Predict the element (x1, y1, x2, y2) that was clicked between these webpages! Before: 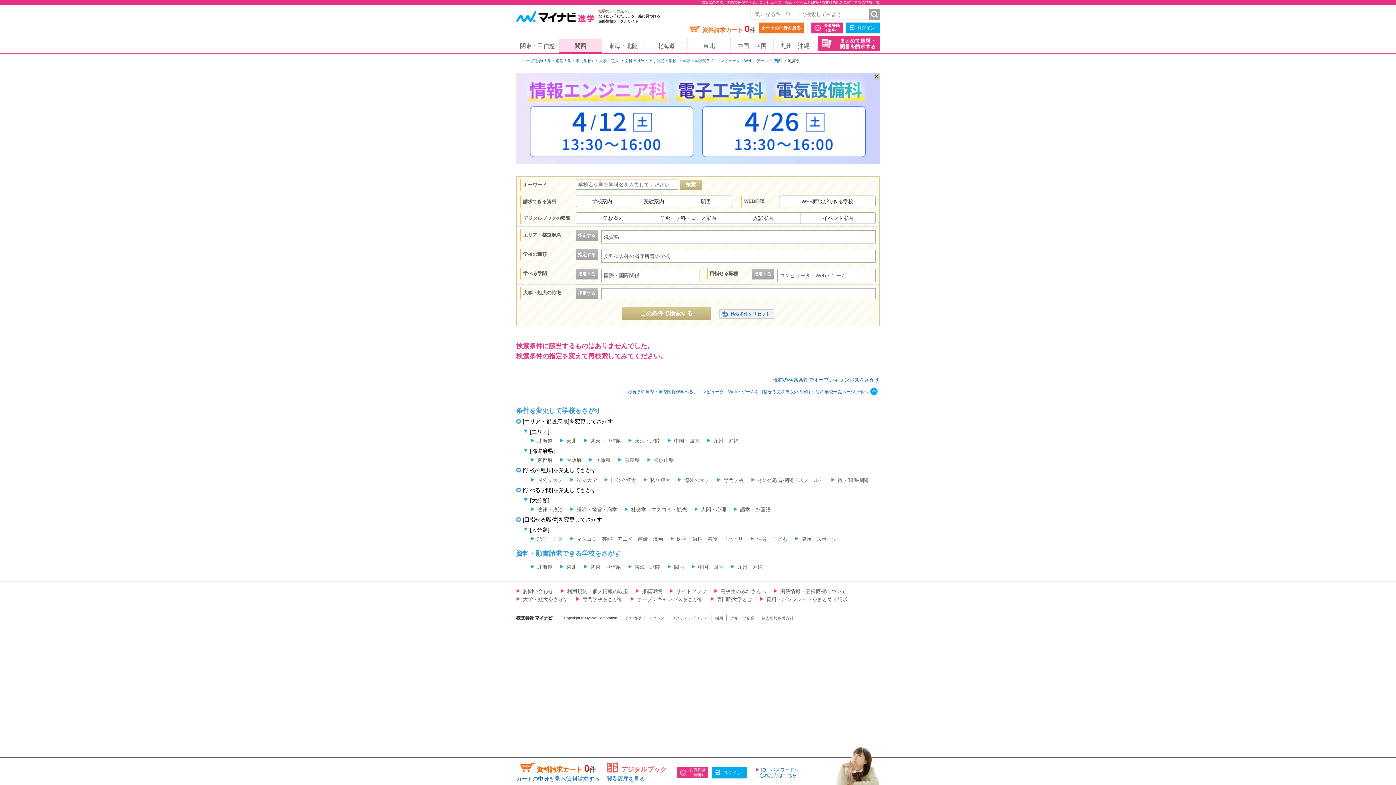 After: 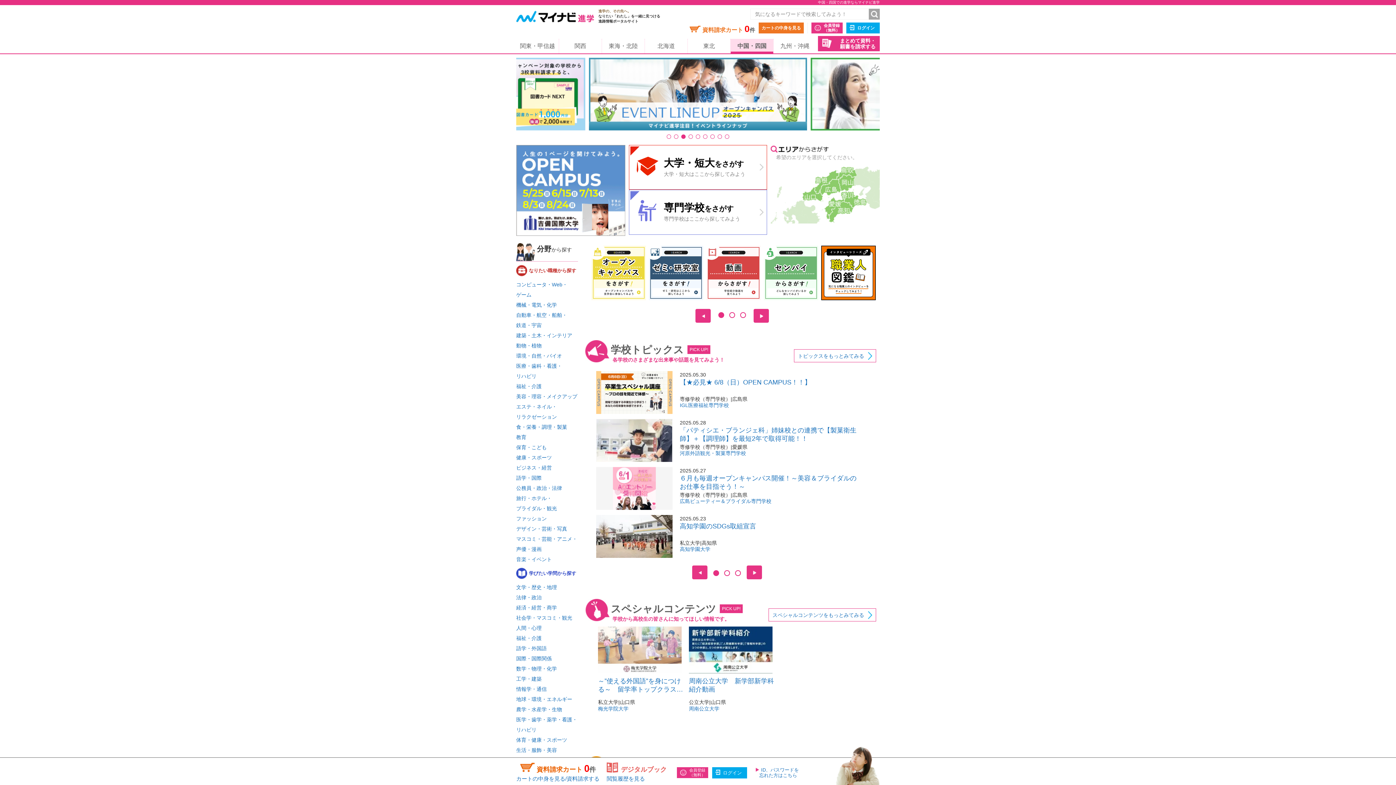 Action: label: 中国・四国 bbox: (730, 38, 773, 53)